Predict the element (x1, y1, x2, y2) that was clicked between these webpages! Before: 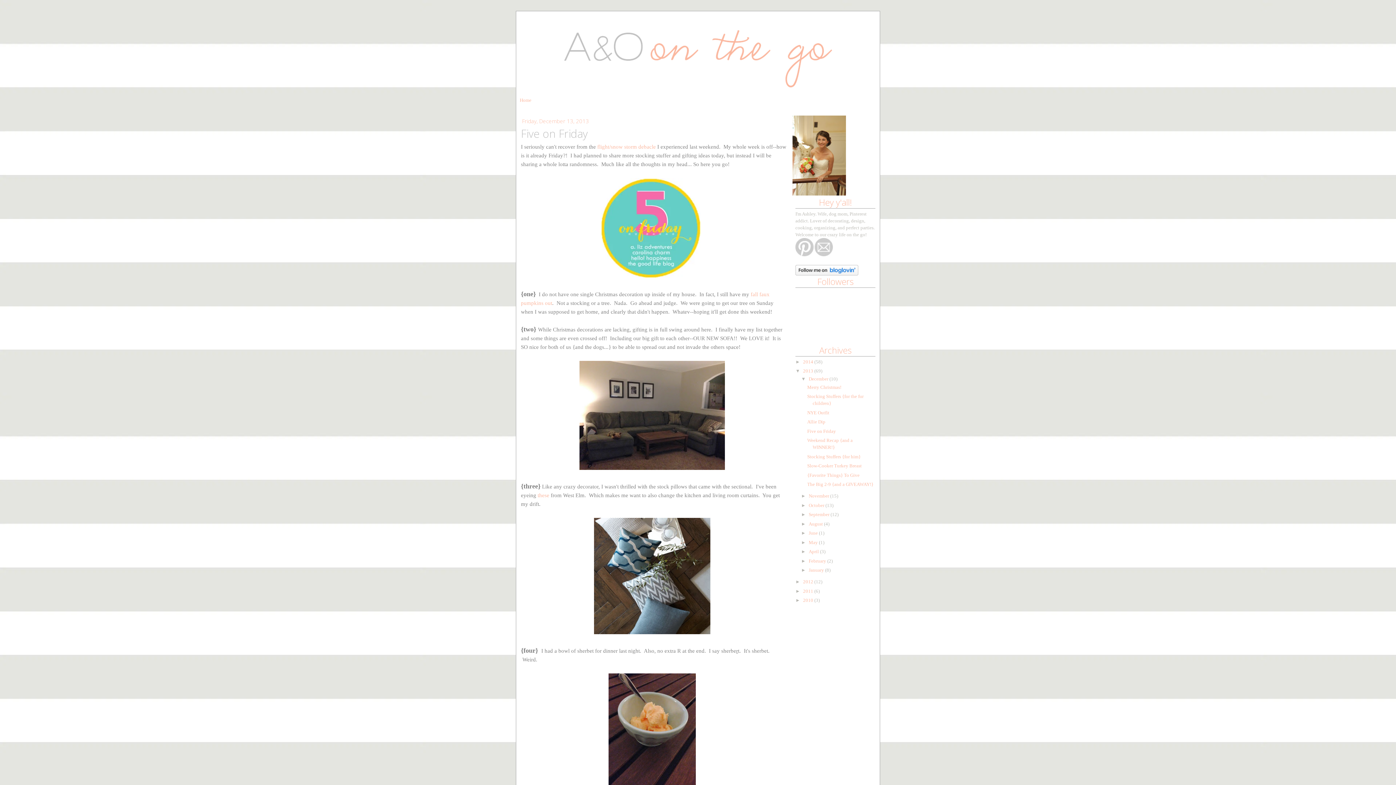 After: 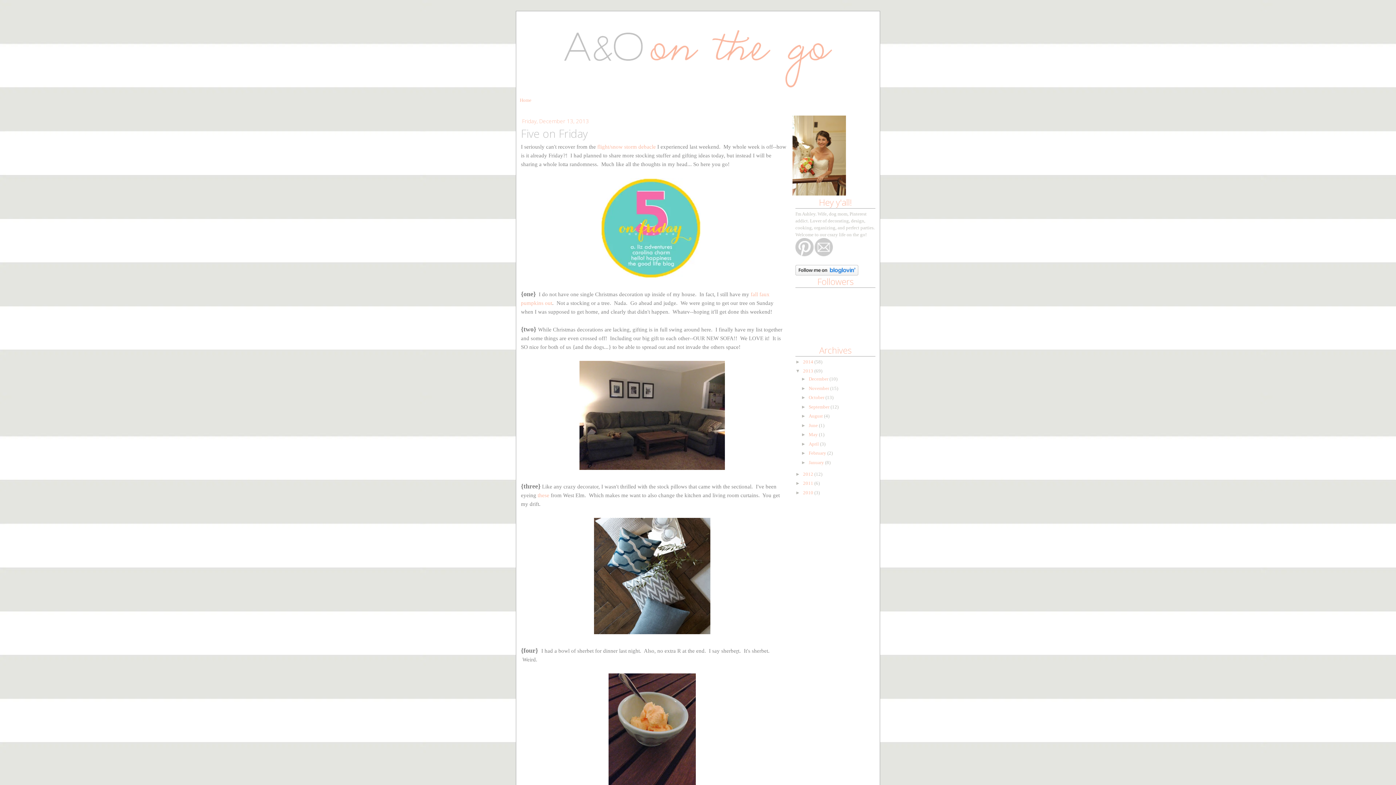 Action: bbox: (801, 376, 808, 381) label: ▼  